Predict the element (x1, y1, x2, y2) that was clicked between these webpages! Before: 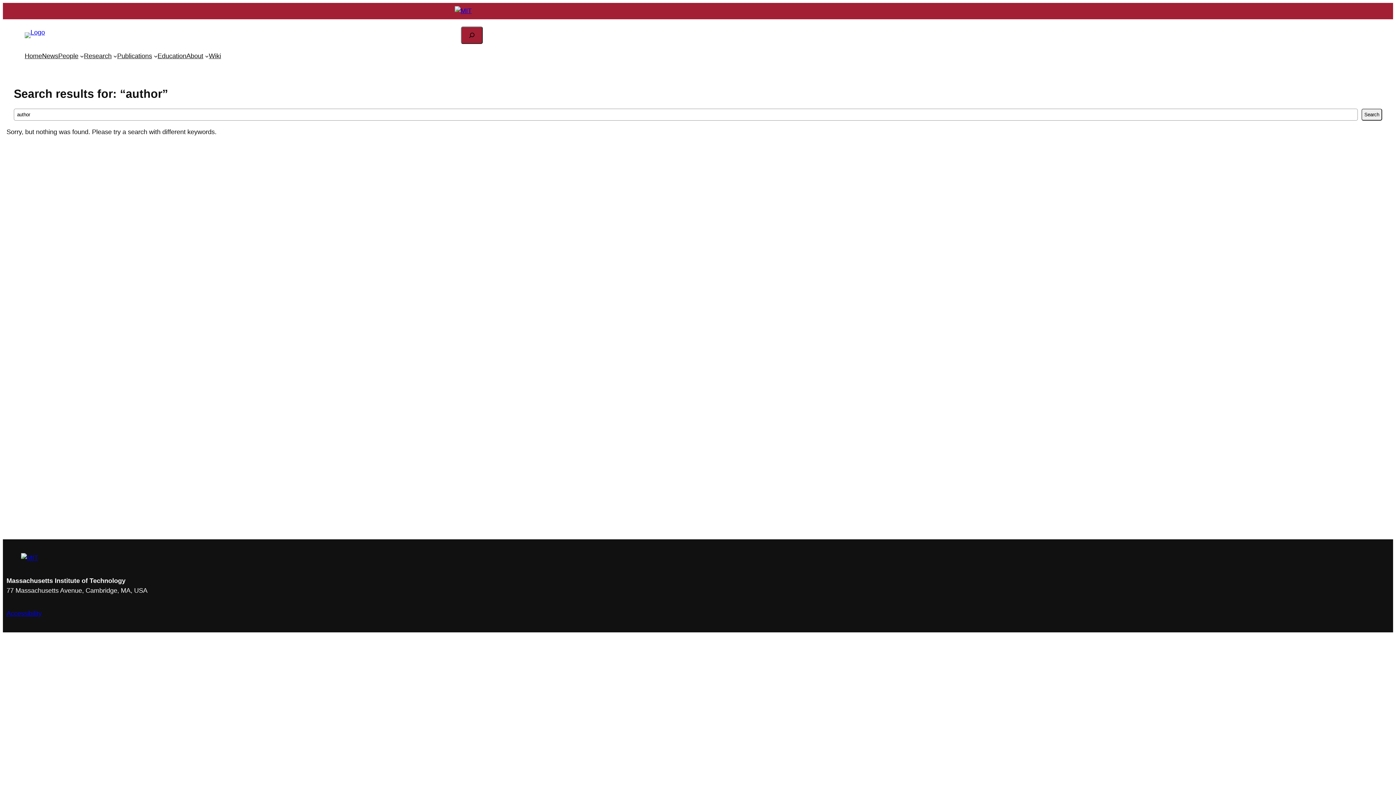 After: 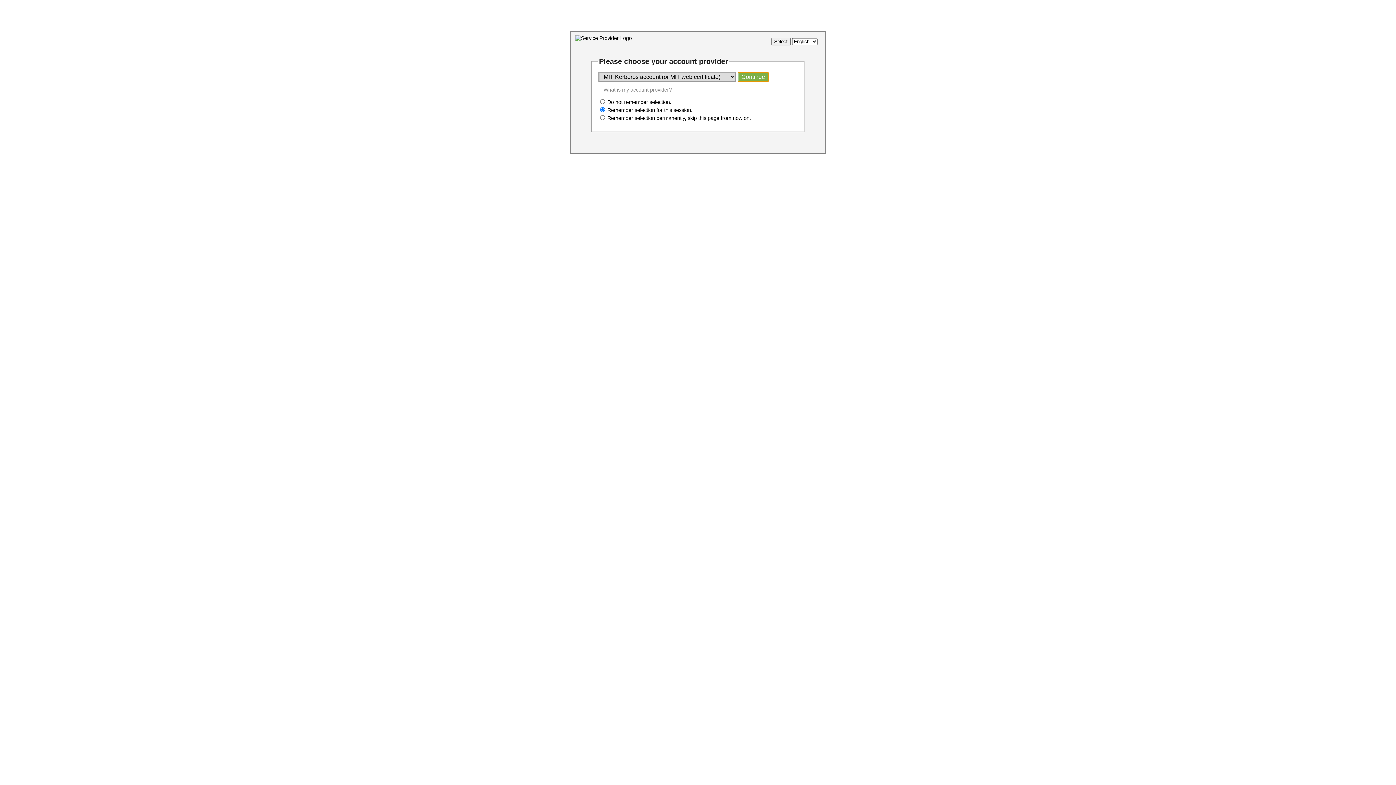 Action: label: Wiki bbox: (208, 51, 221, 61)